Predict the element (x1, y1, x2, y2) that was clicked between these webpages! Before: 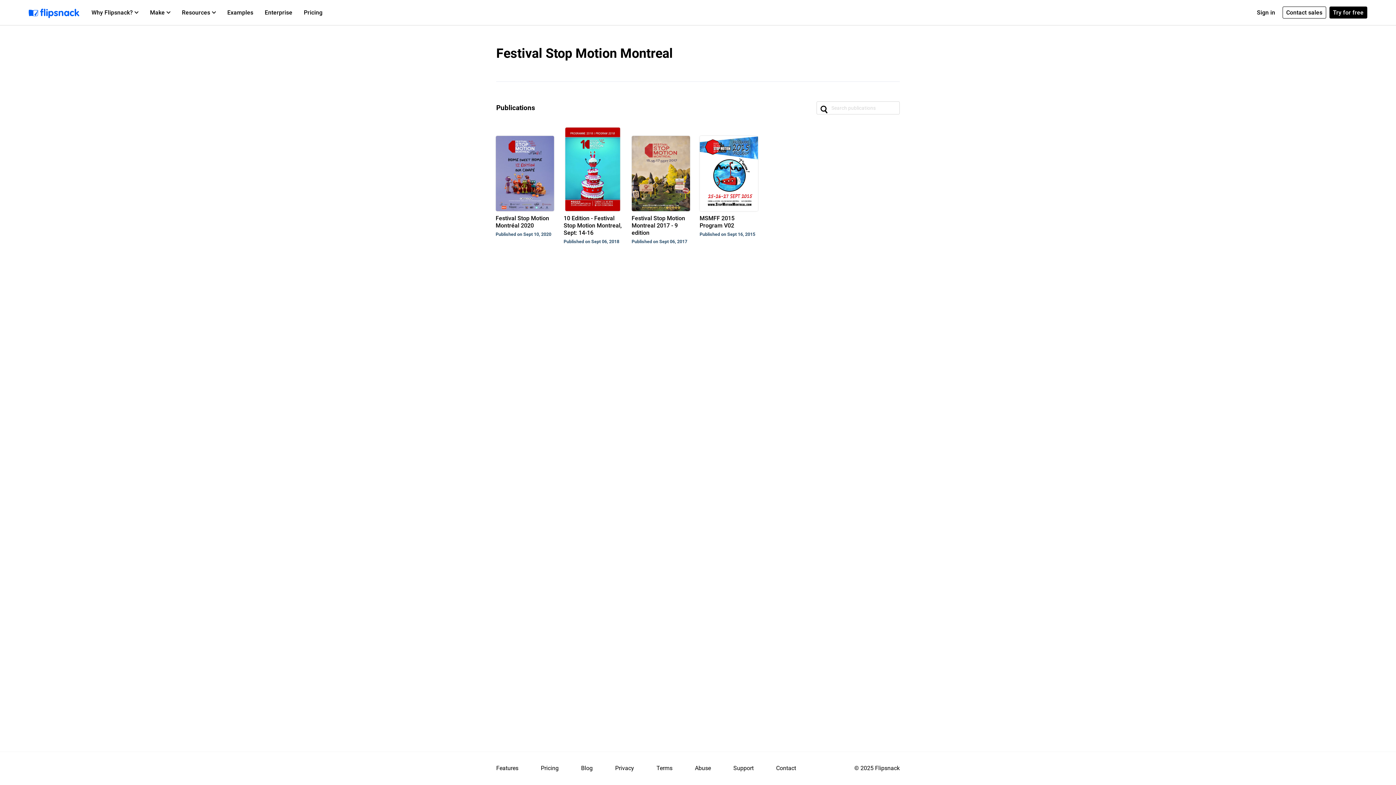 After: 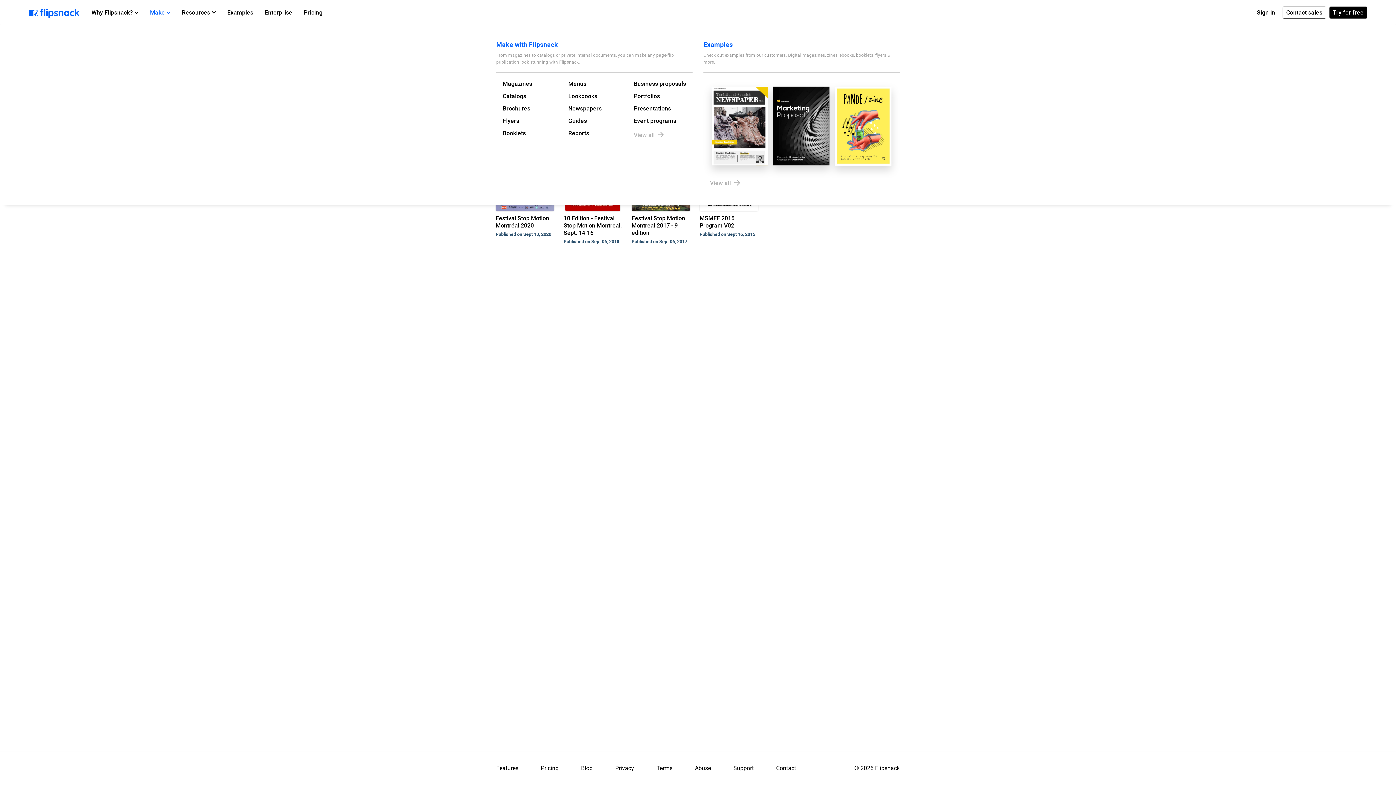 Action: bbox: (144, 1, 176, 23) label: Make